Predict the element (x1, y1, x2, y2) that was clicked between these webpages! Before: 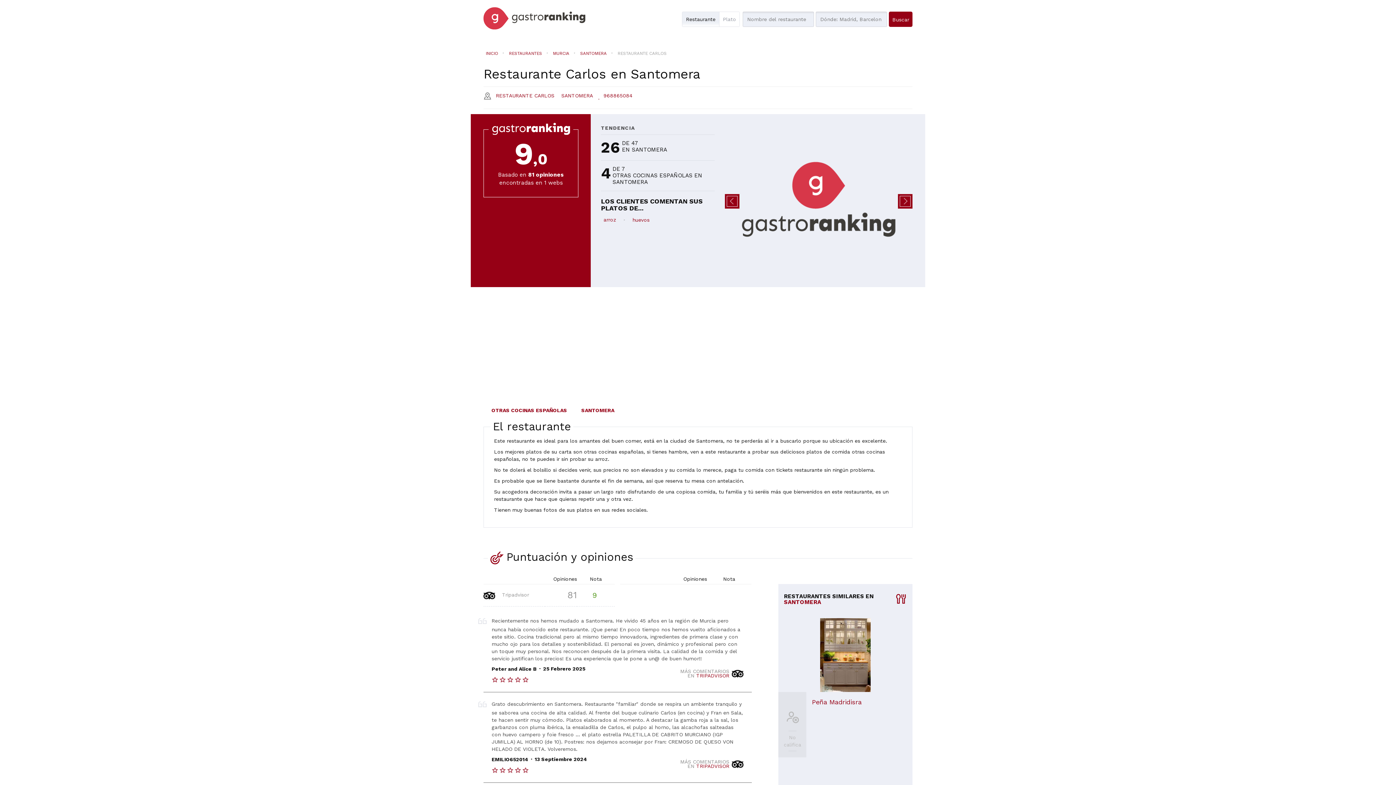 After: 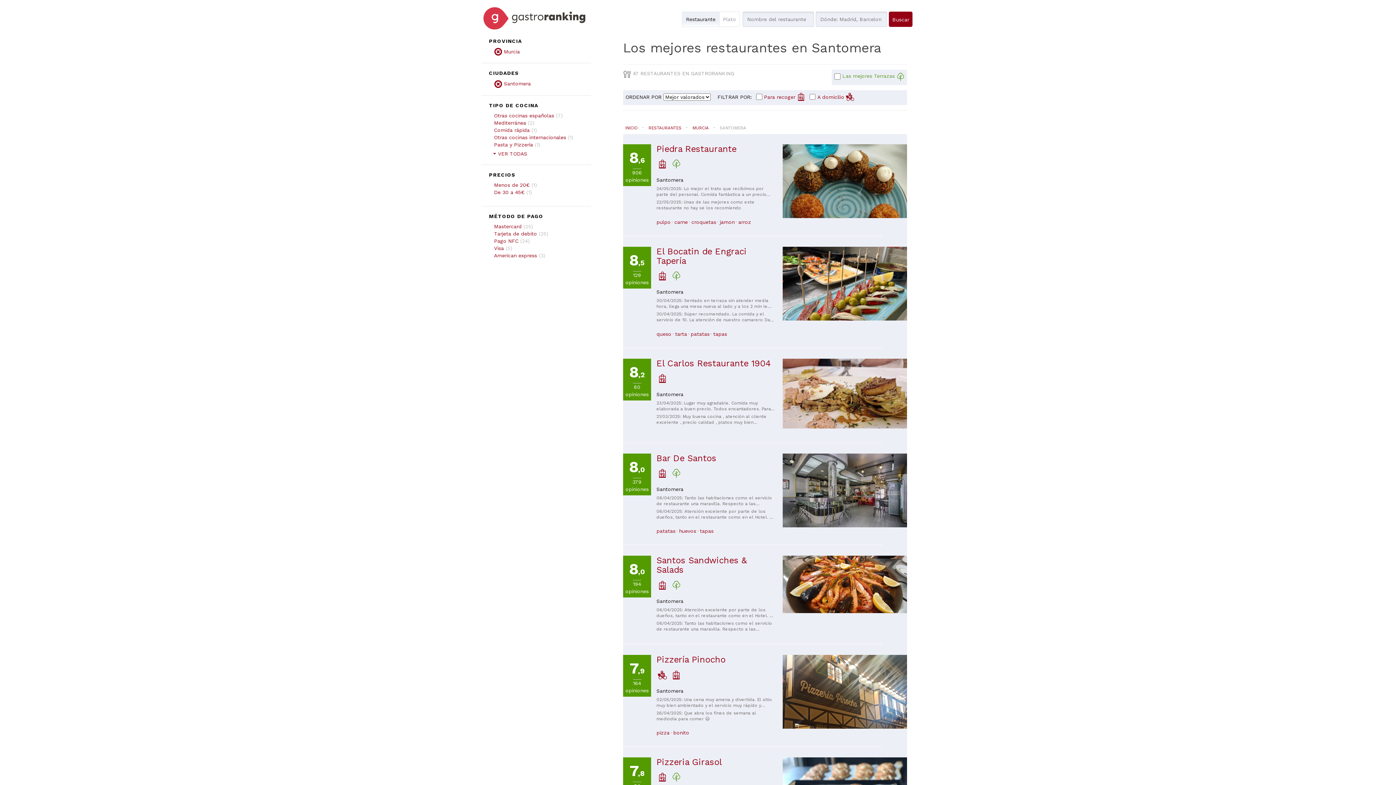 Action: label: SANTOMERA  bbox: (580, 50, 608, 55)